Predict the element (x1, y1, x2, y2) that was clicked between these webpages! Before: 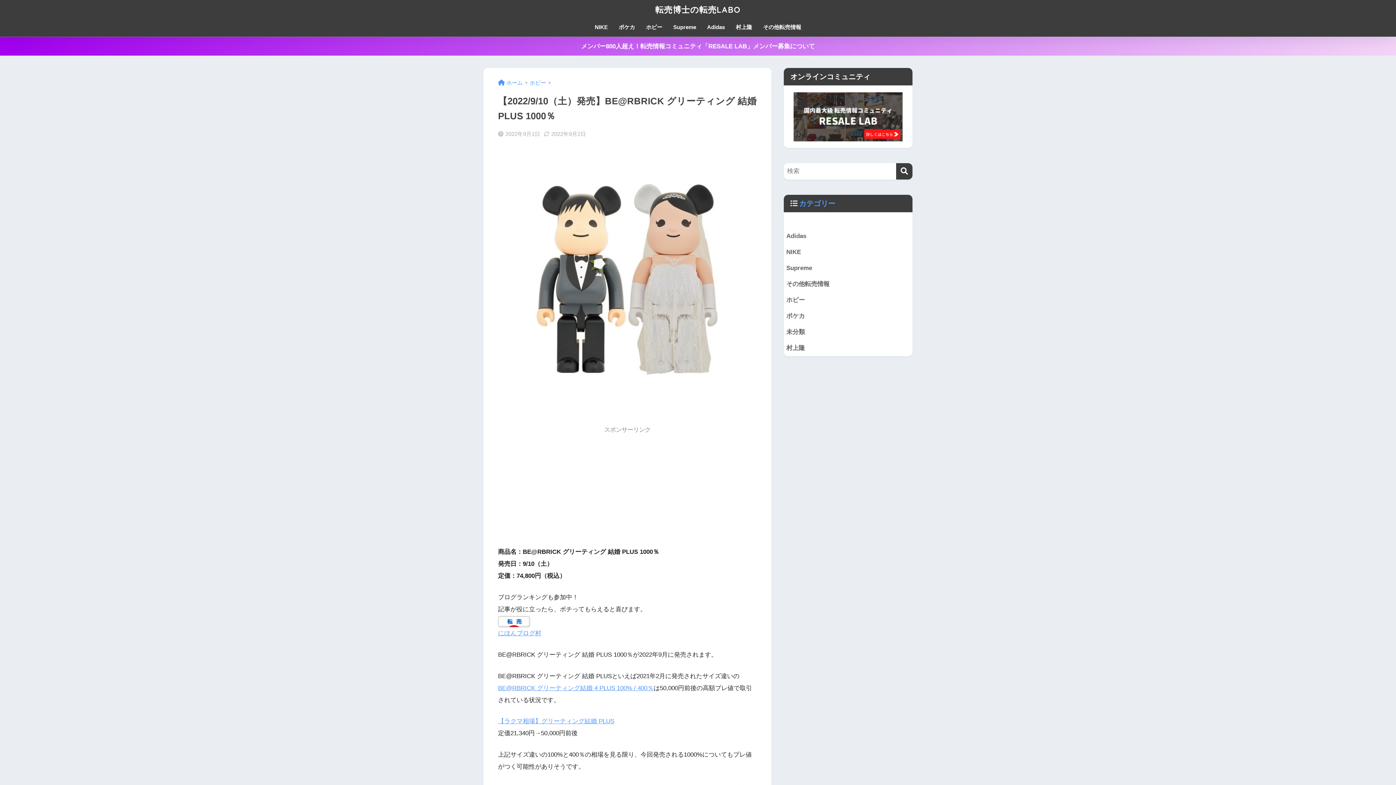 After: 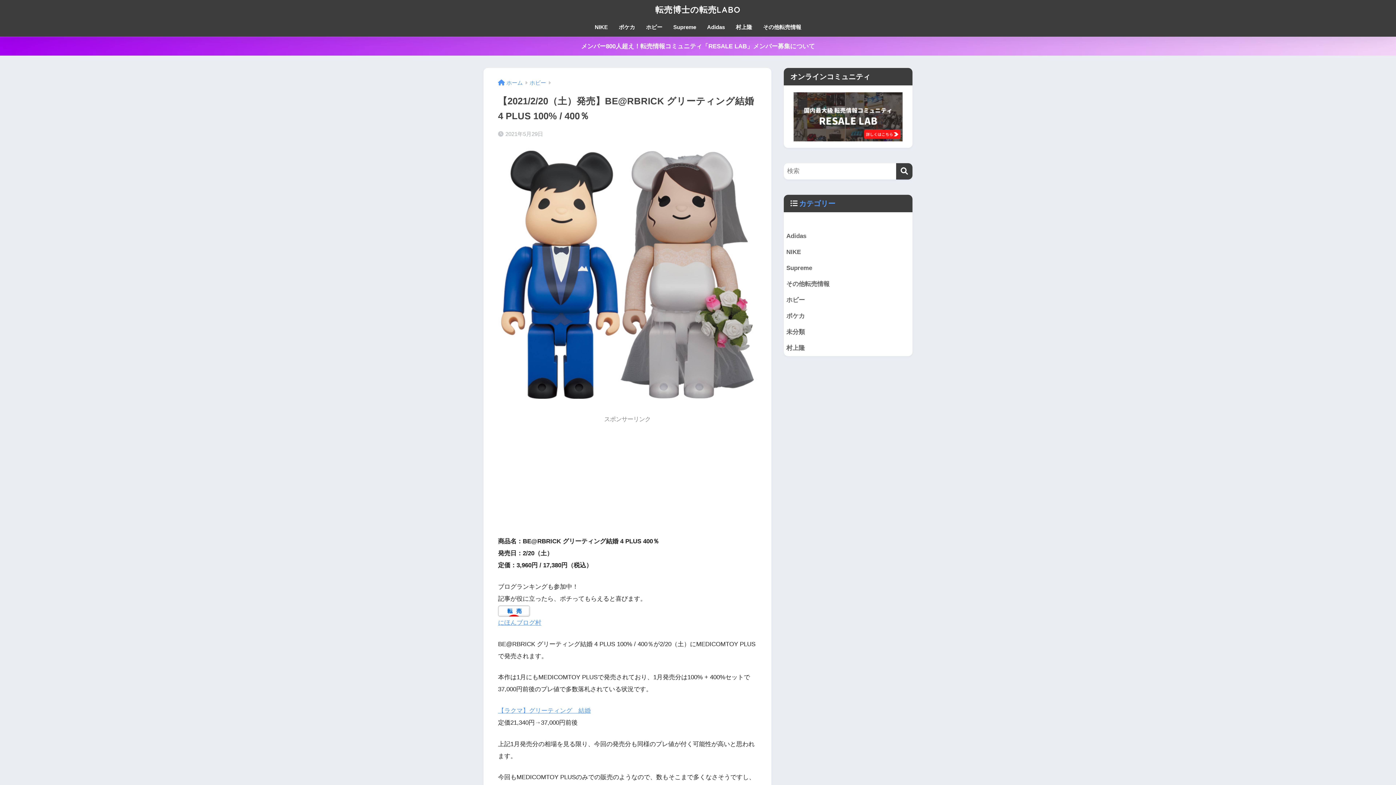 Action: bbox: (498, 684, 653, 691) label: BE@RBRICK グリーティング結婚 4 PLUS 100% / 400％